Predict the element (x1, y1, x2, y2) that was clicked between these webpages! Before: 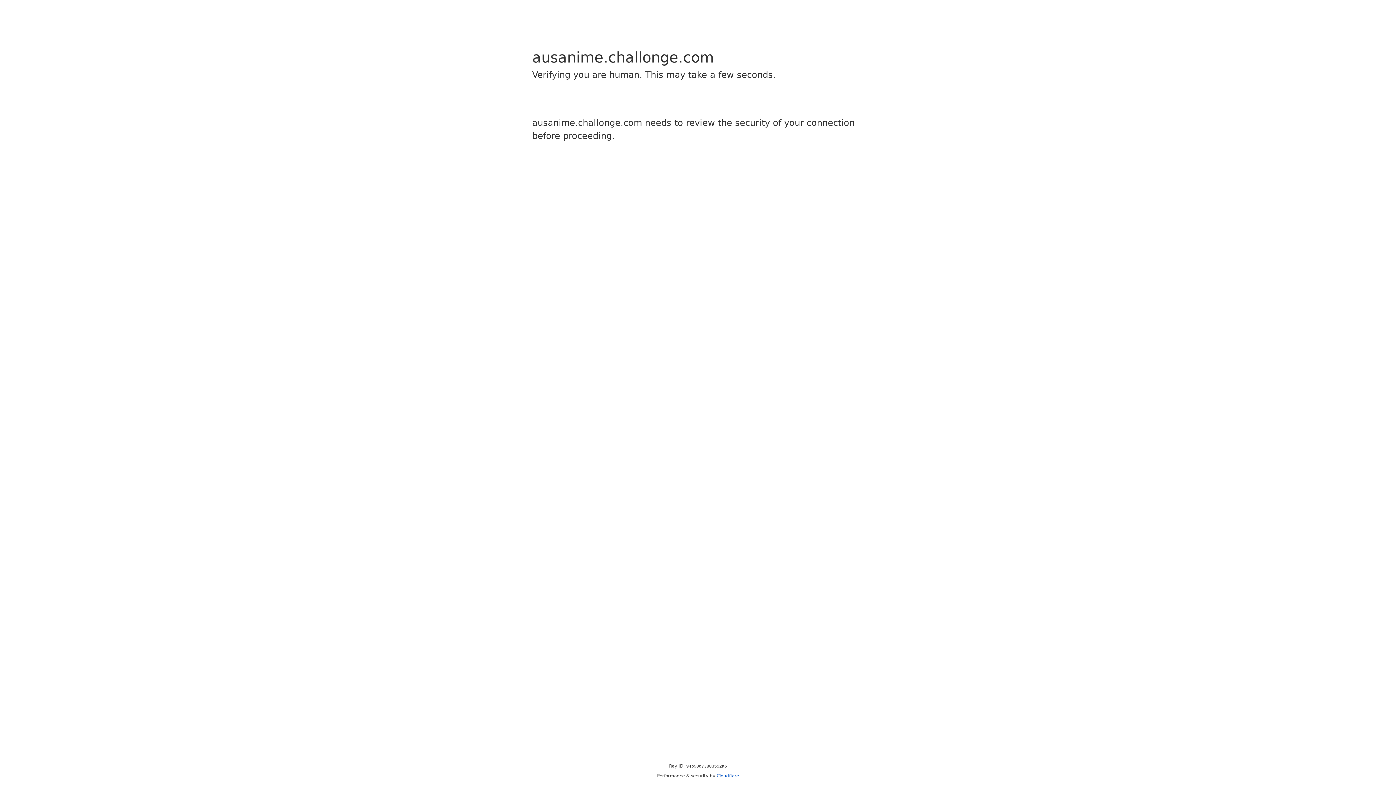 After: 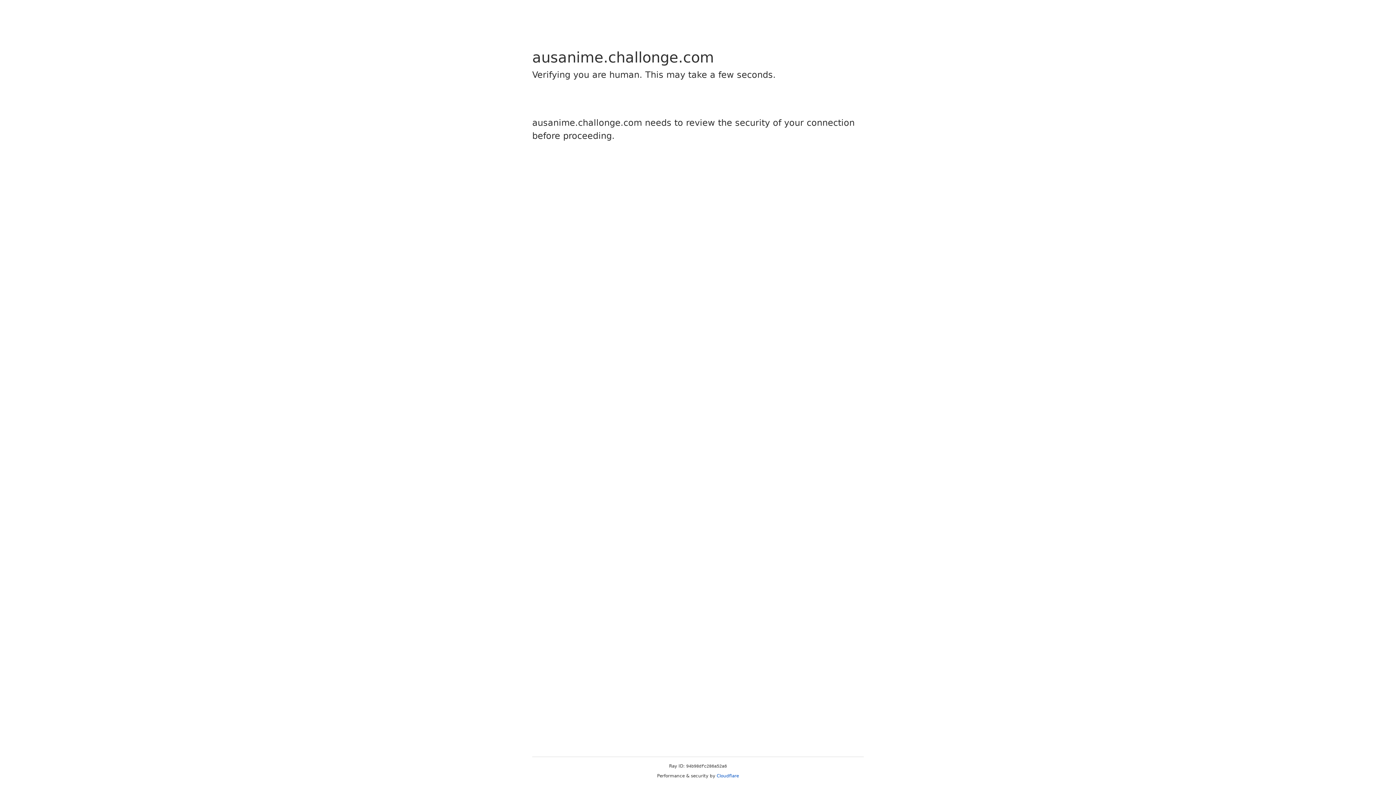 Action: bbox: (716, 773, 739, 778) label: Cloudflare